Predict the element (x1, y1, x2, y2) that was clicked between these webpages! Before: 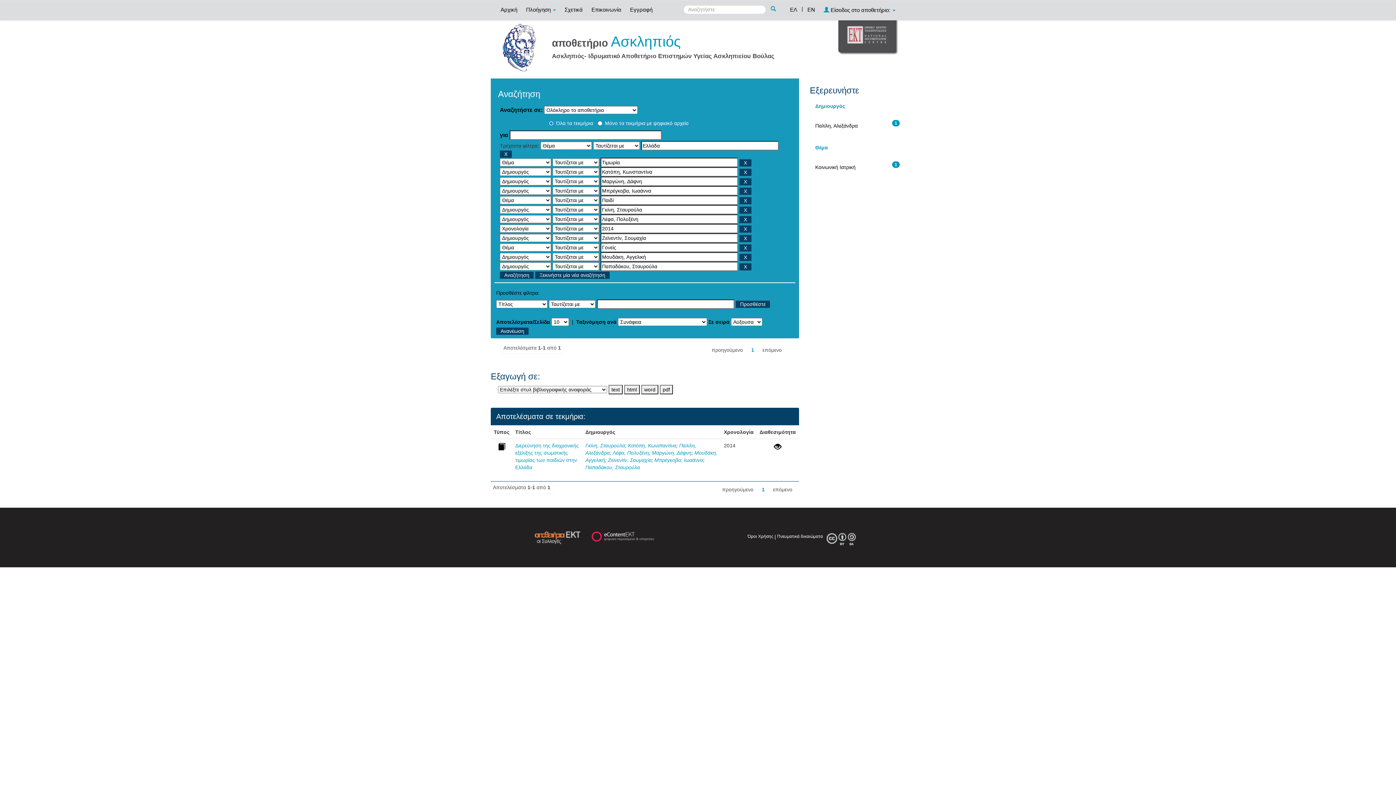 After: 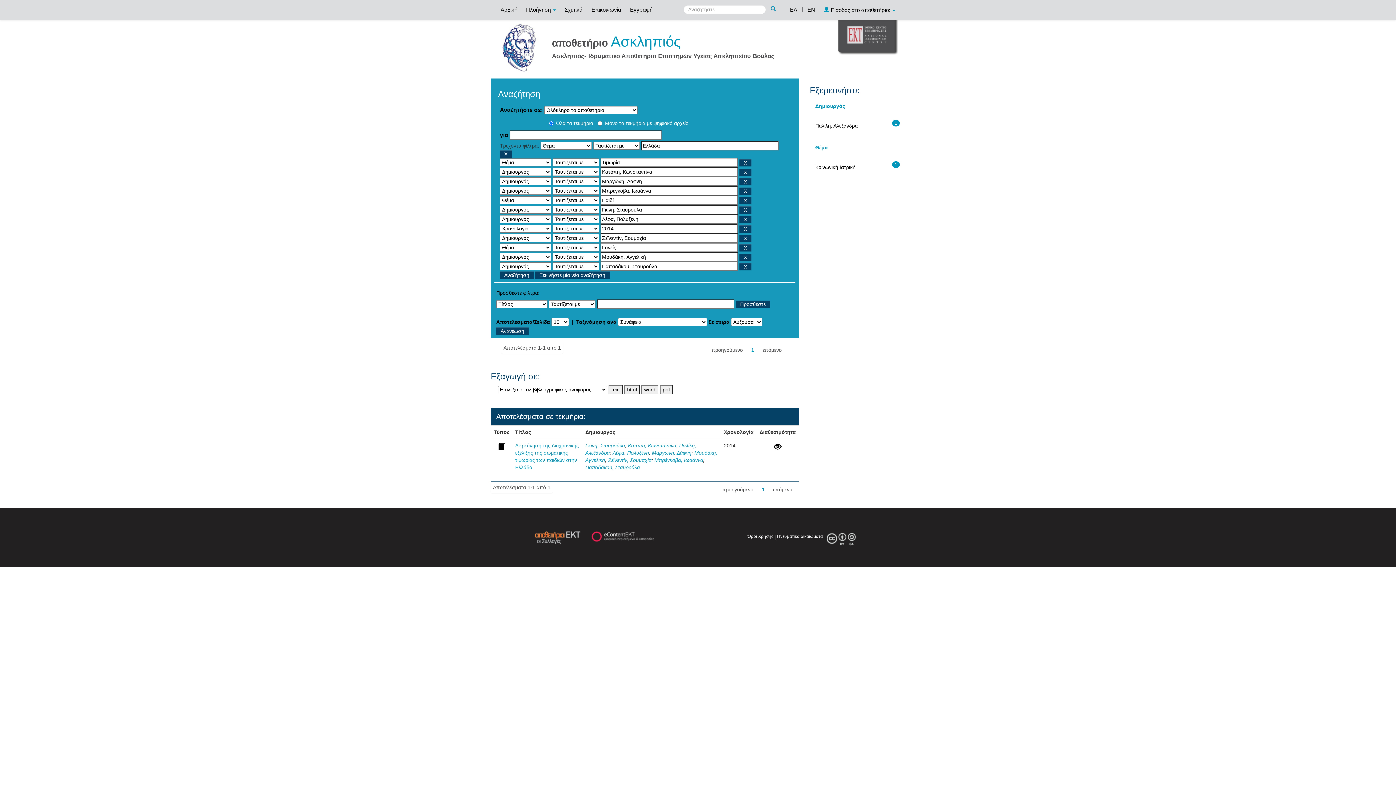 Action: label: ΕΛ bbox: (786, 0, 801, 18)